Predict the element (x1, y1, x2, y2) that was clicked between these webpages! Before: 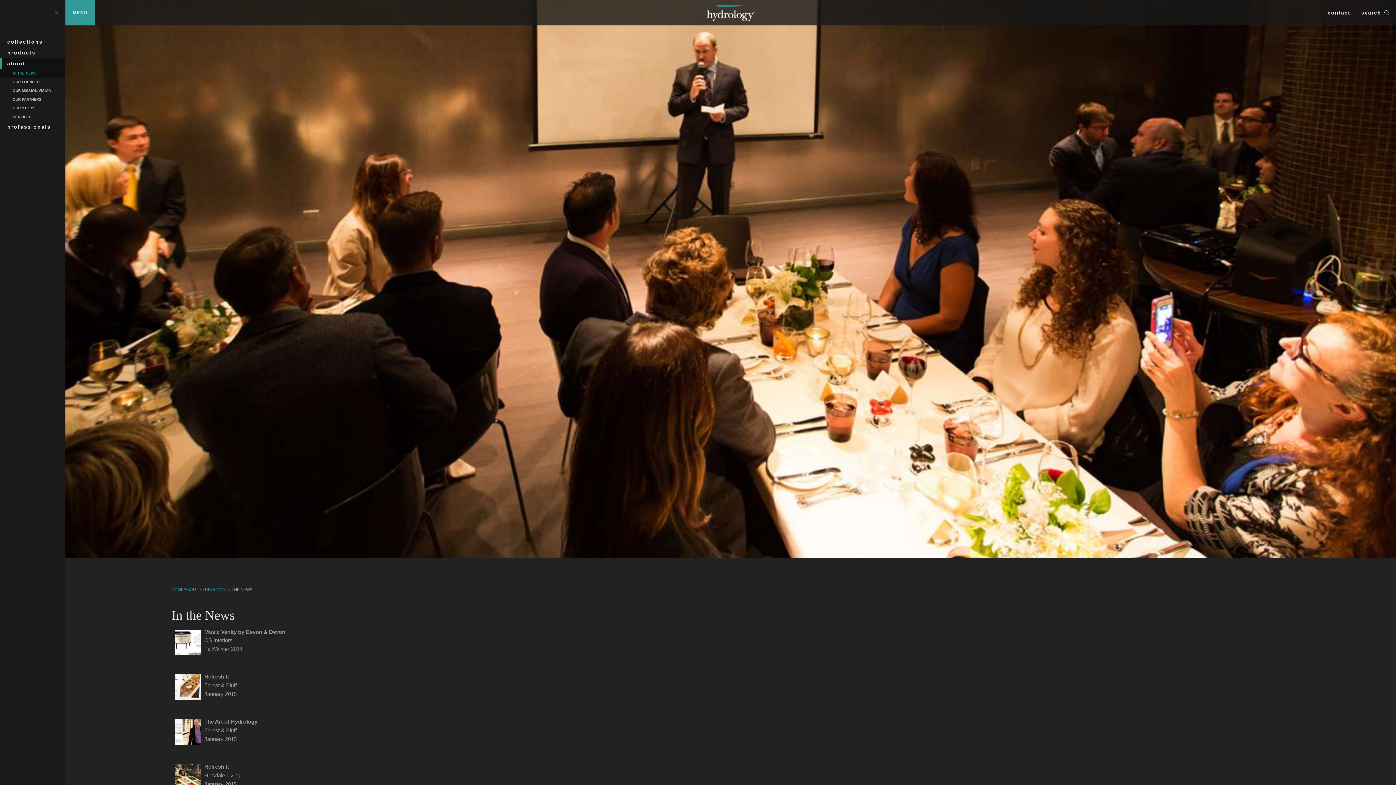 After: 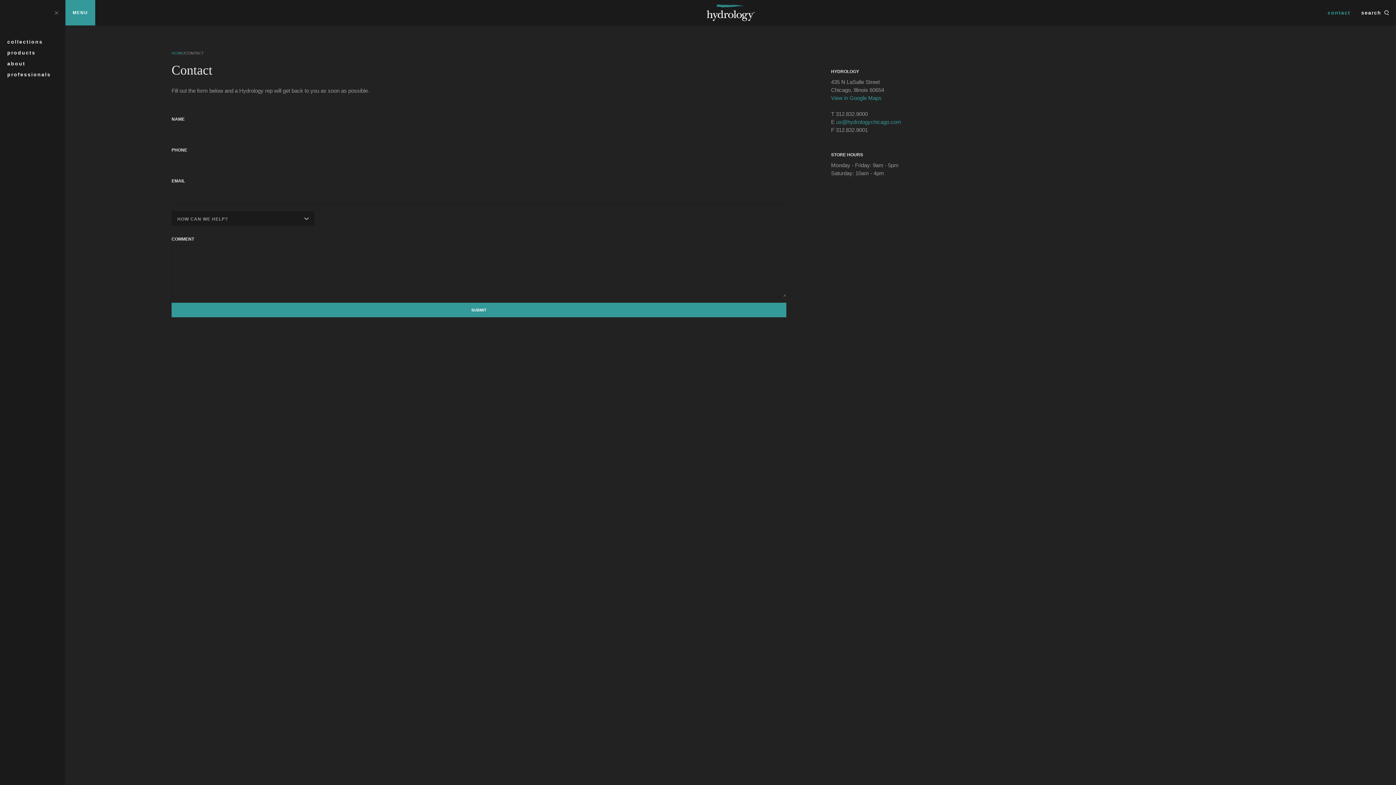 Action: label: contact bbox: (1328, 9, 1350, 15)